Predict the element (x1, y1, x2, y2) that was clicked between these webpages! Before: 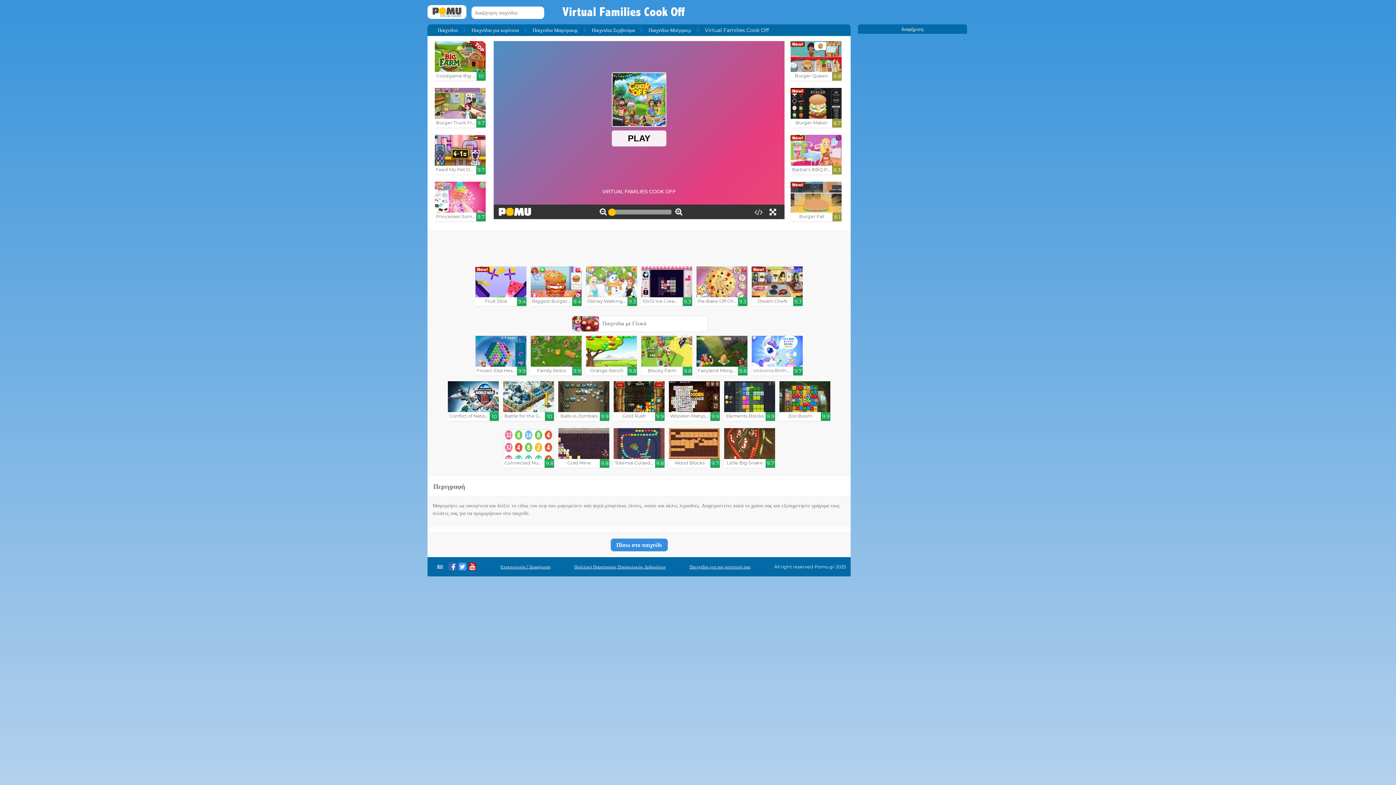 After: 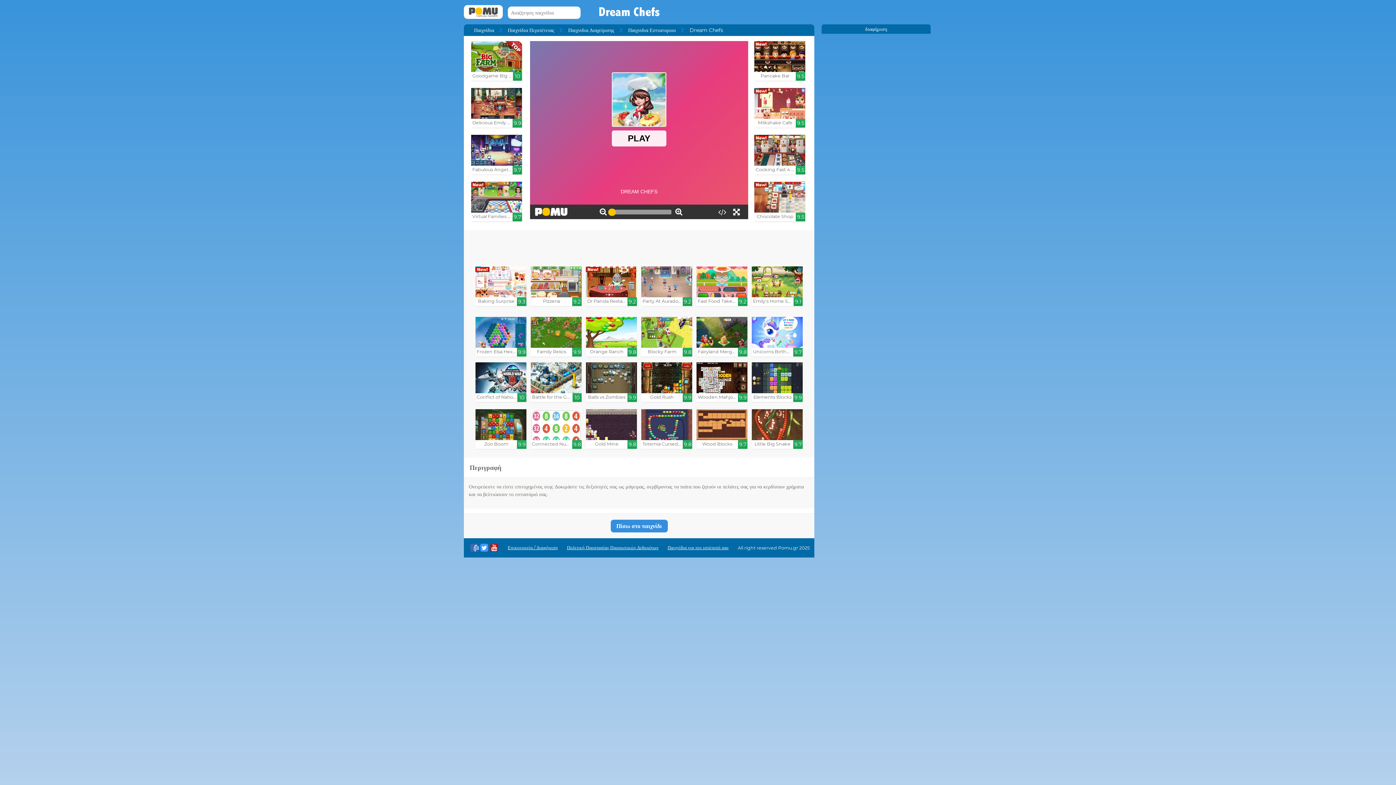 Action: label: Dream Chefs

9.3 bbox: (752, 266, 802, 306)